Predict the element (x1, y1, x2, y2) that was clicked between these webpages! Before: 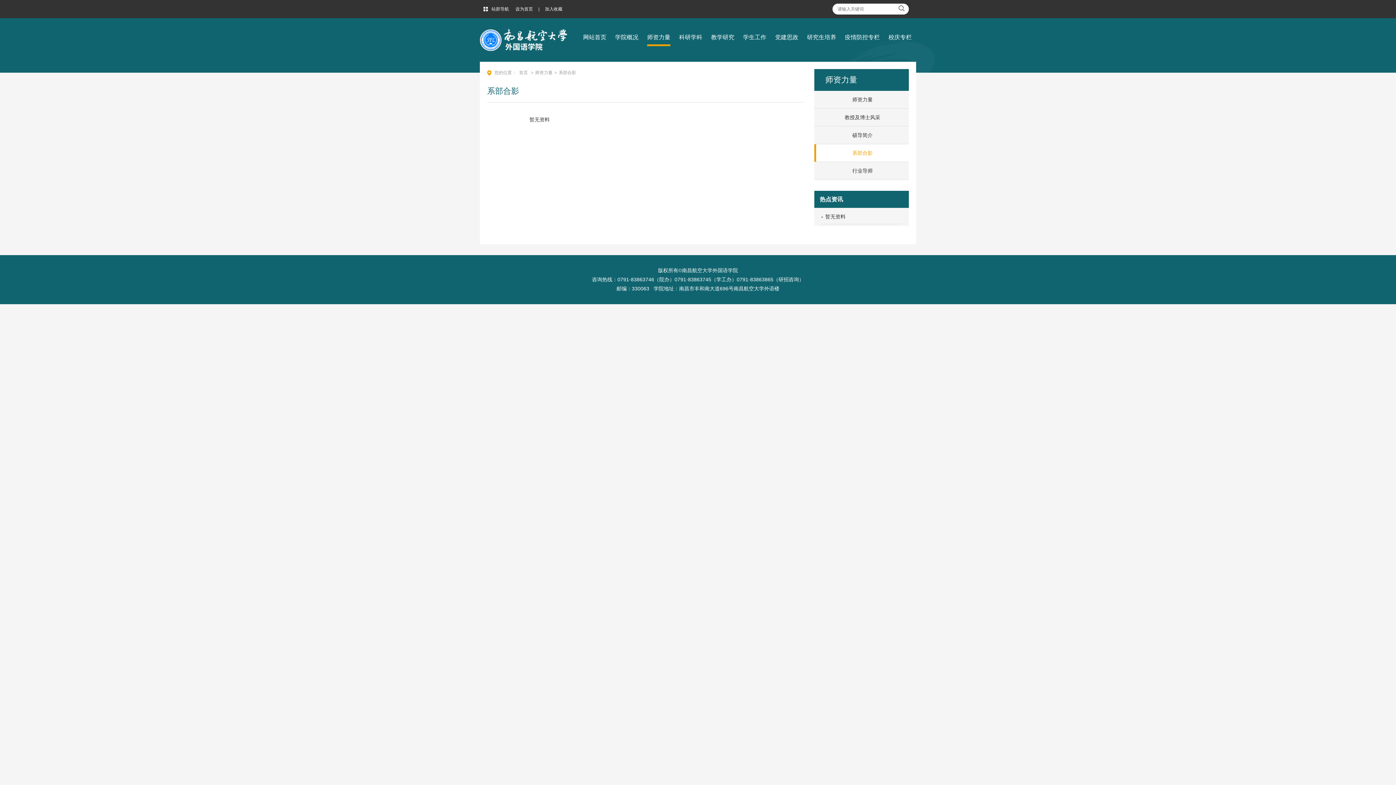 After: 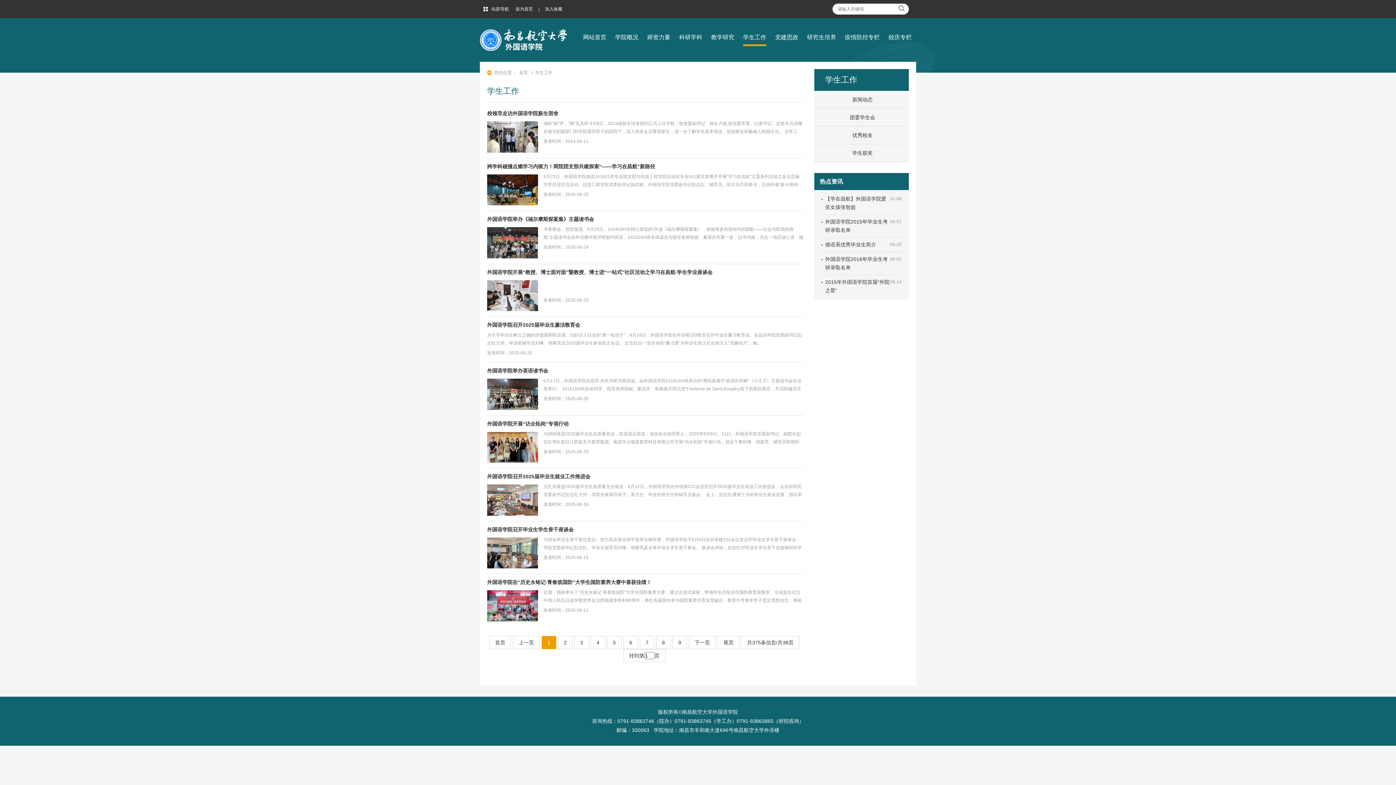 Action: bbox: (743, 30, 766, 44) label: 学生工作